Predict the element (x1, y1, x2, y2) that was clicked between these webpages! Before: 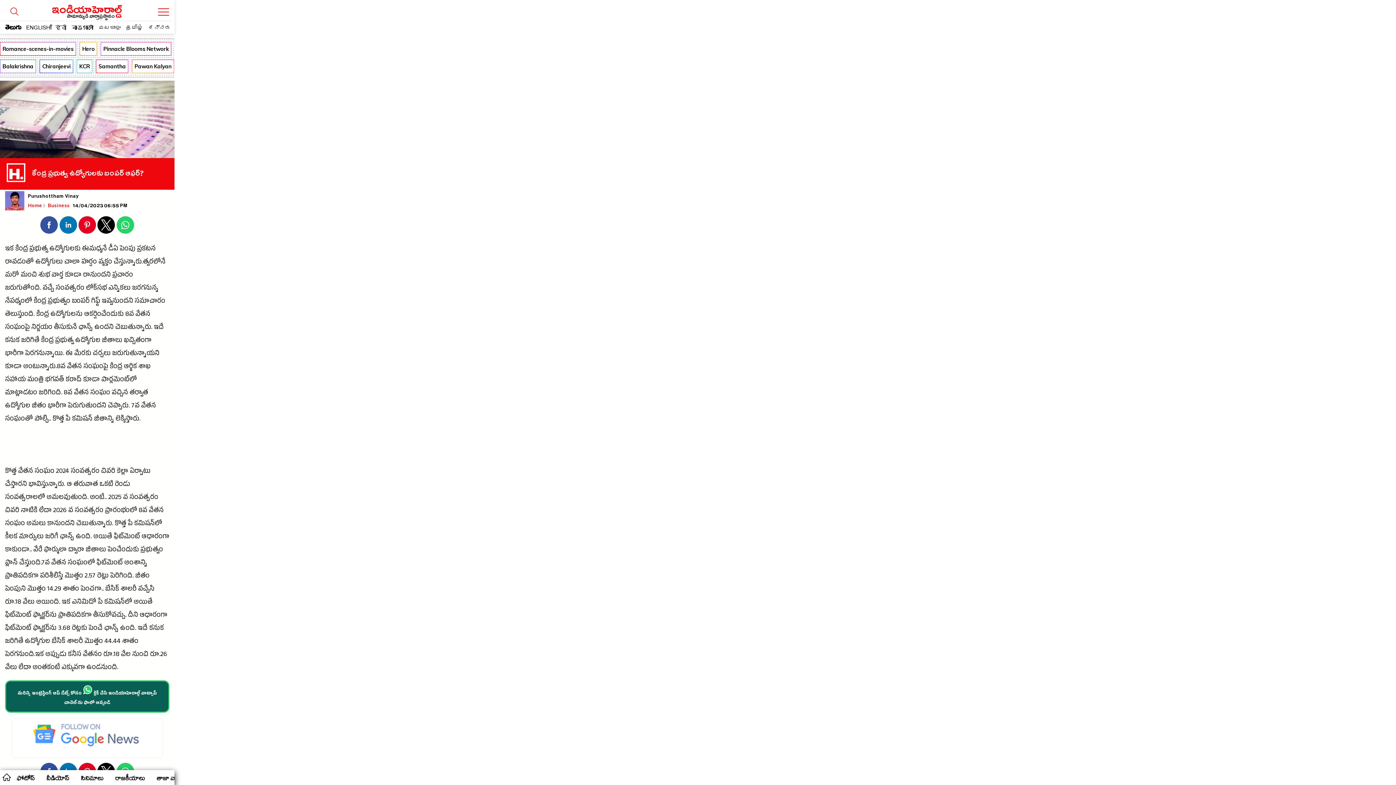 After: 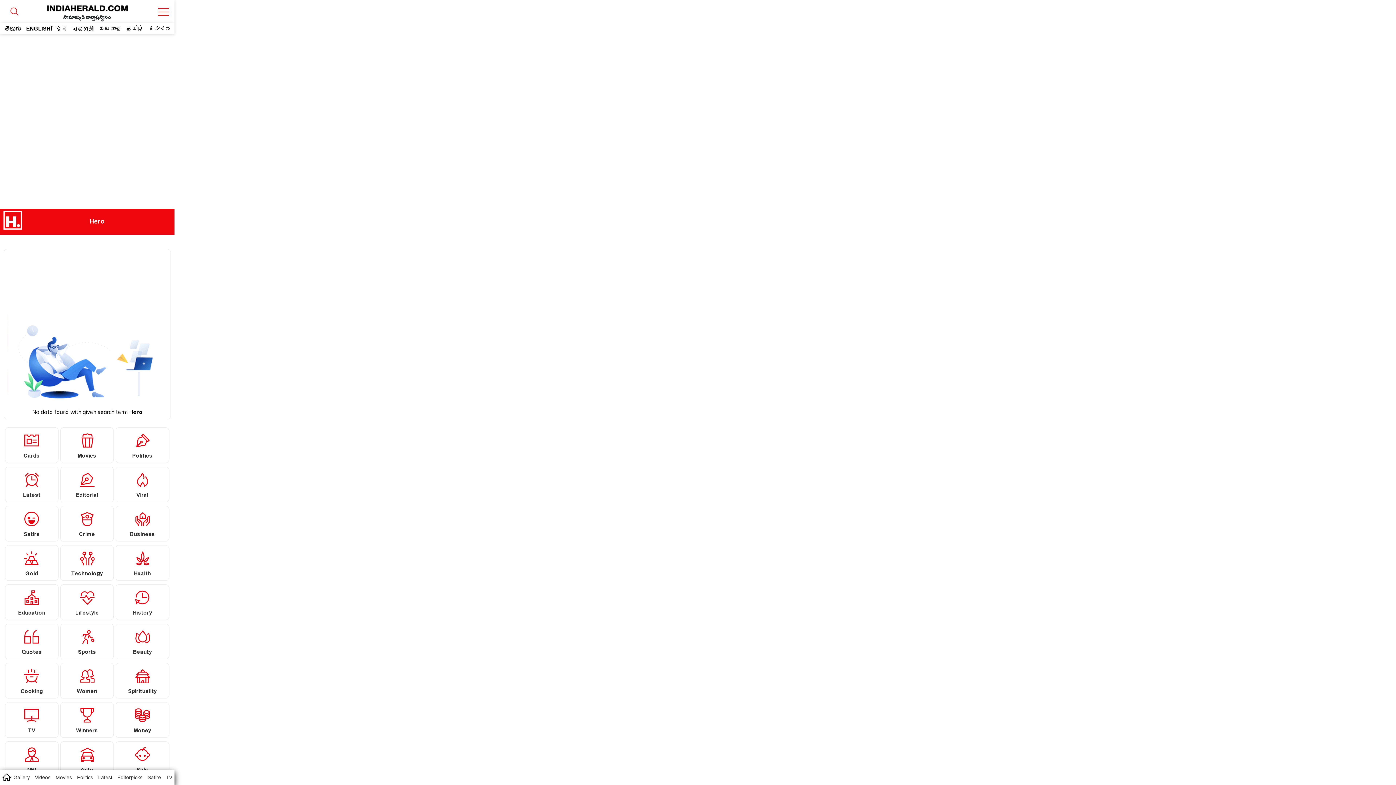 Action: label: Hero bbox: (80, 42, 96, 55)